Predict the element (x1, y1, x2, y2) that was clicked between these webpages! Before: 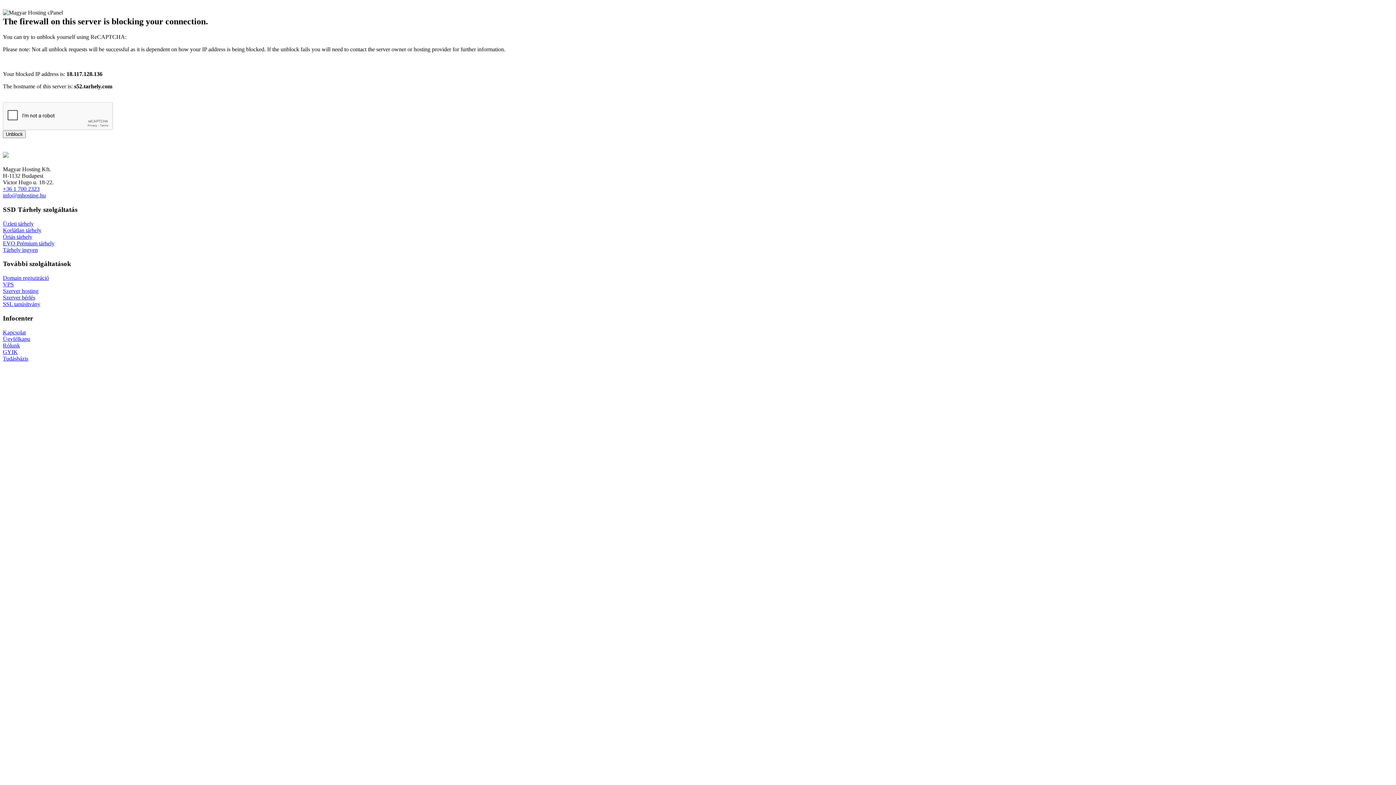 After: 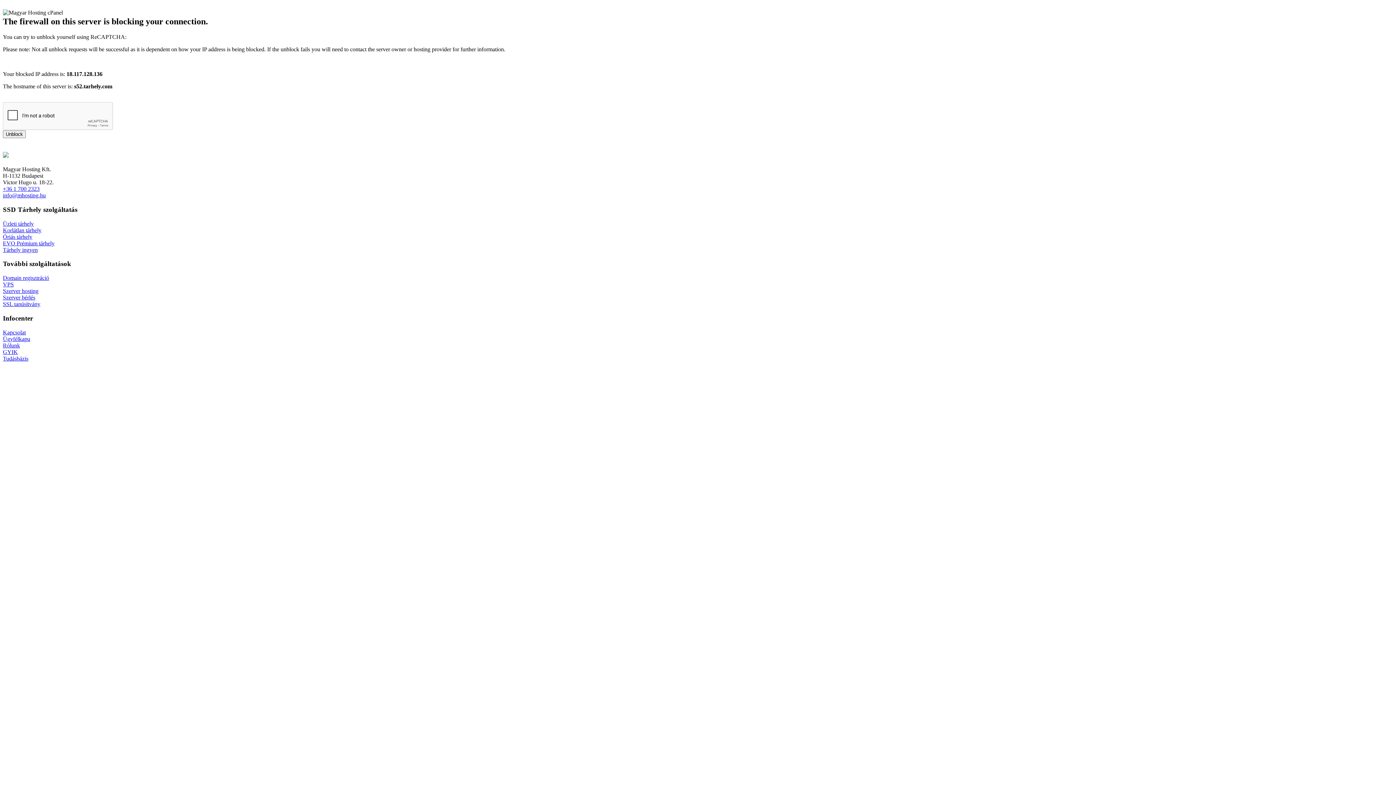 Action: label: info@mhosting.hu bbox: (2, 192, 45, 198)